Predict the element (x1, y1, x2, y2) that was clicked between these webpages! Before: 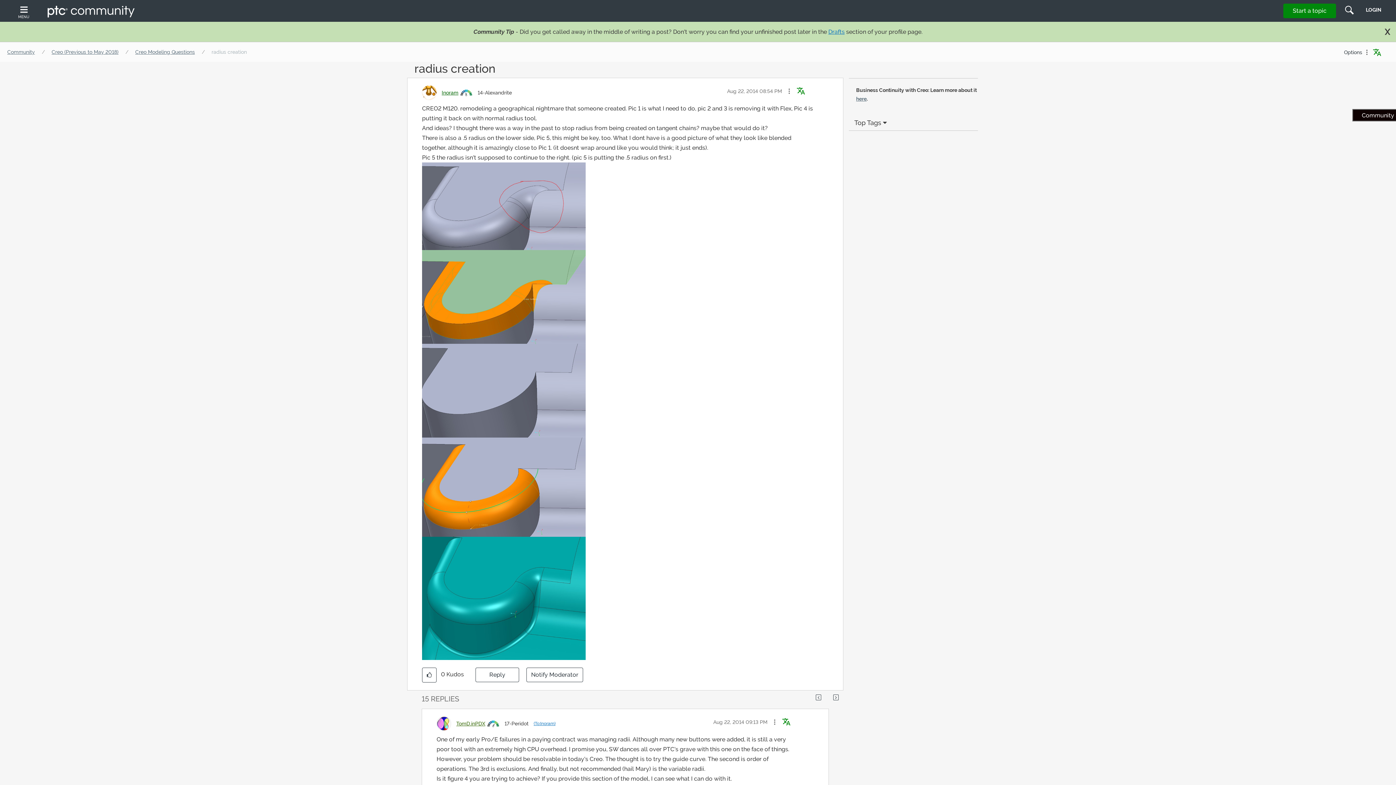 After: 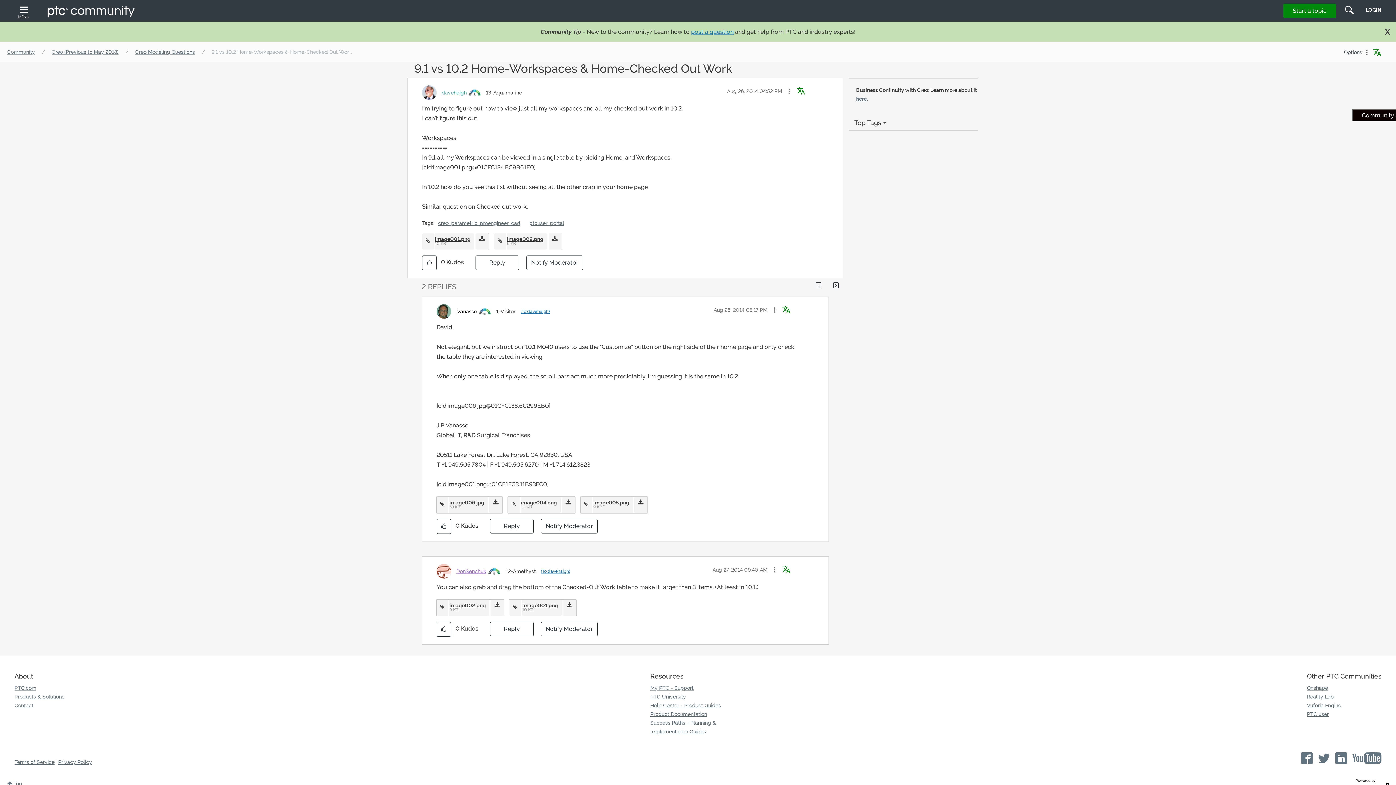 Action: bbox: (811, 690, 827, 704)